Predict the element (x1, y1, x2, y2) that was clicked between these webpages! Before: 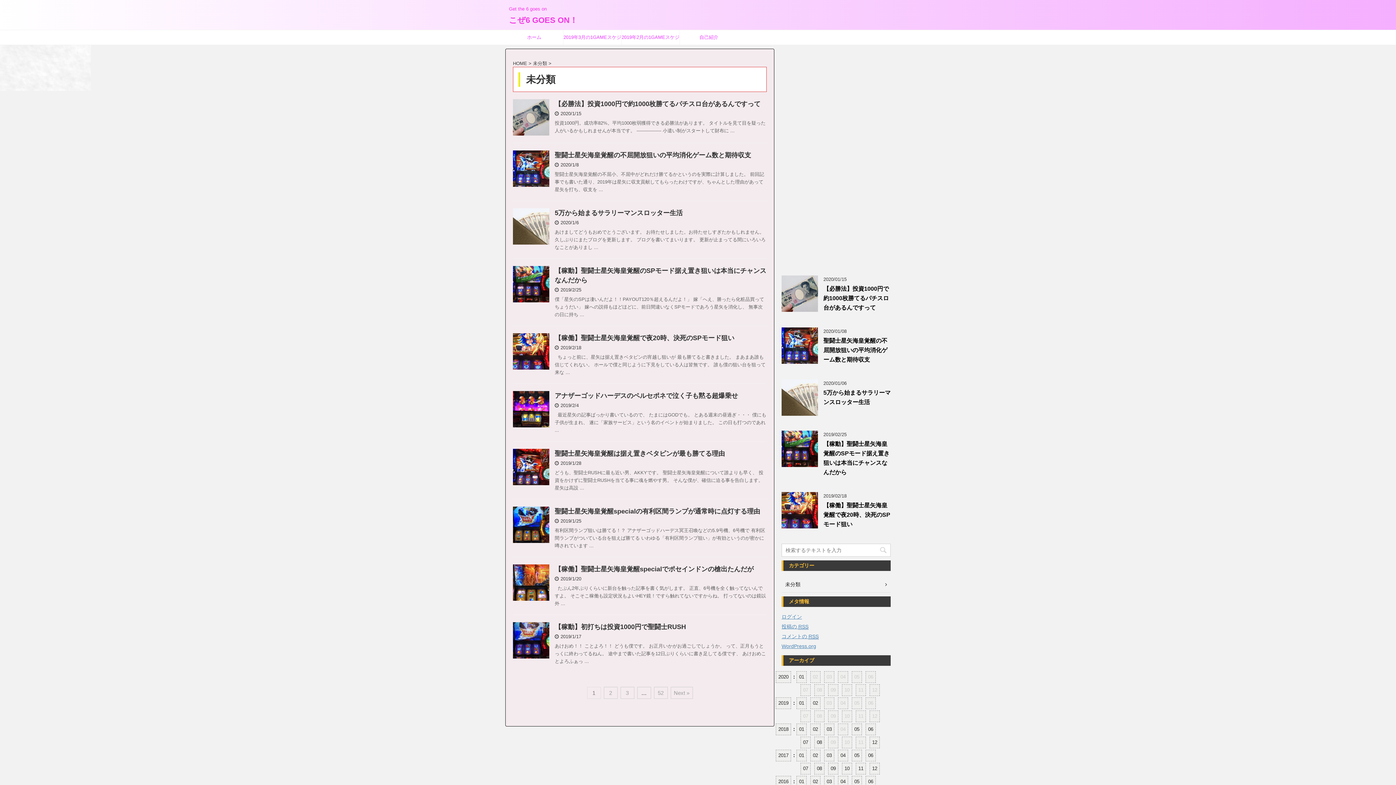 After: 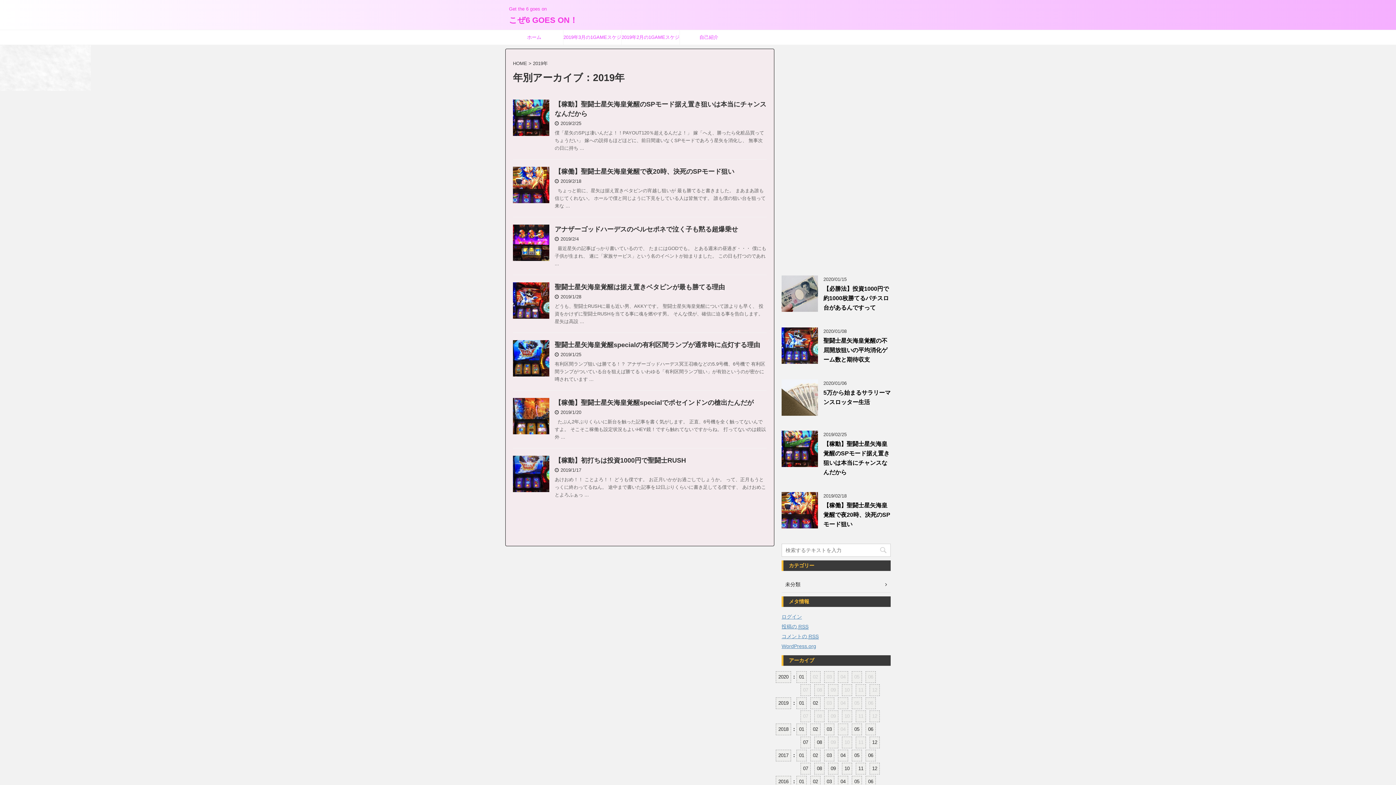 Action: bbox: (776, 697, 791, 709) label: 2019